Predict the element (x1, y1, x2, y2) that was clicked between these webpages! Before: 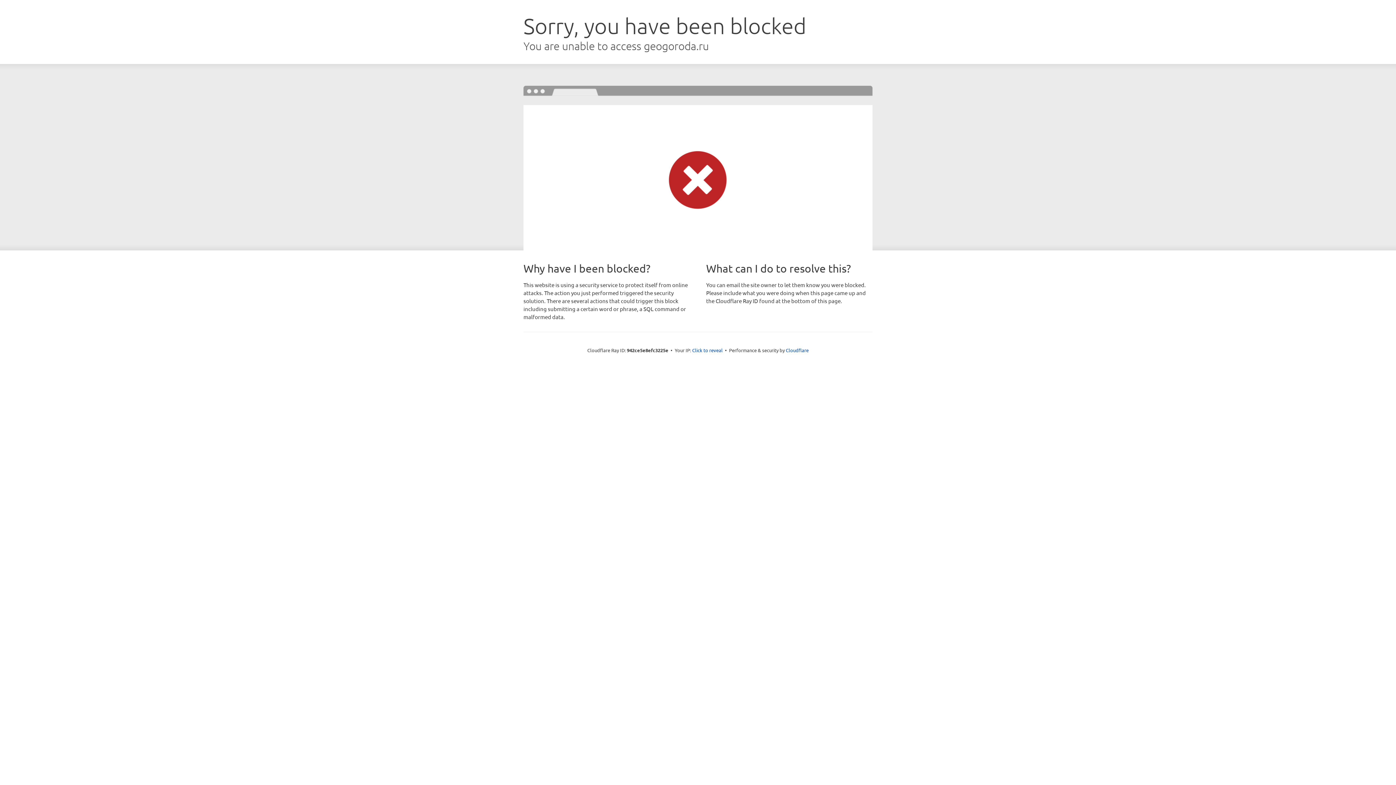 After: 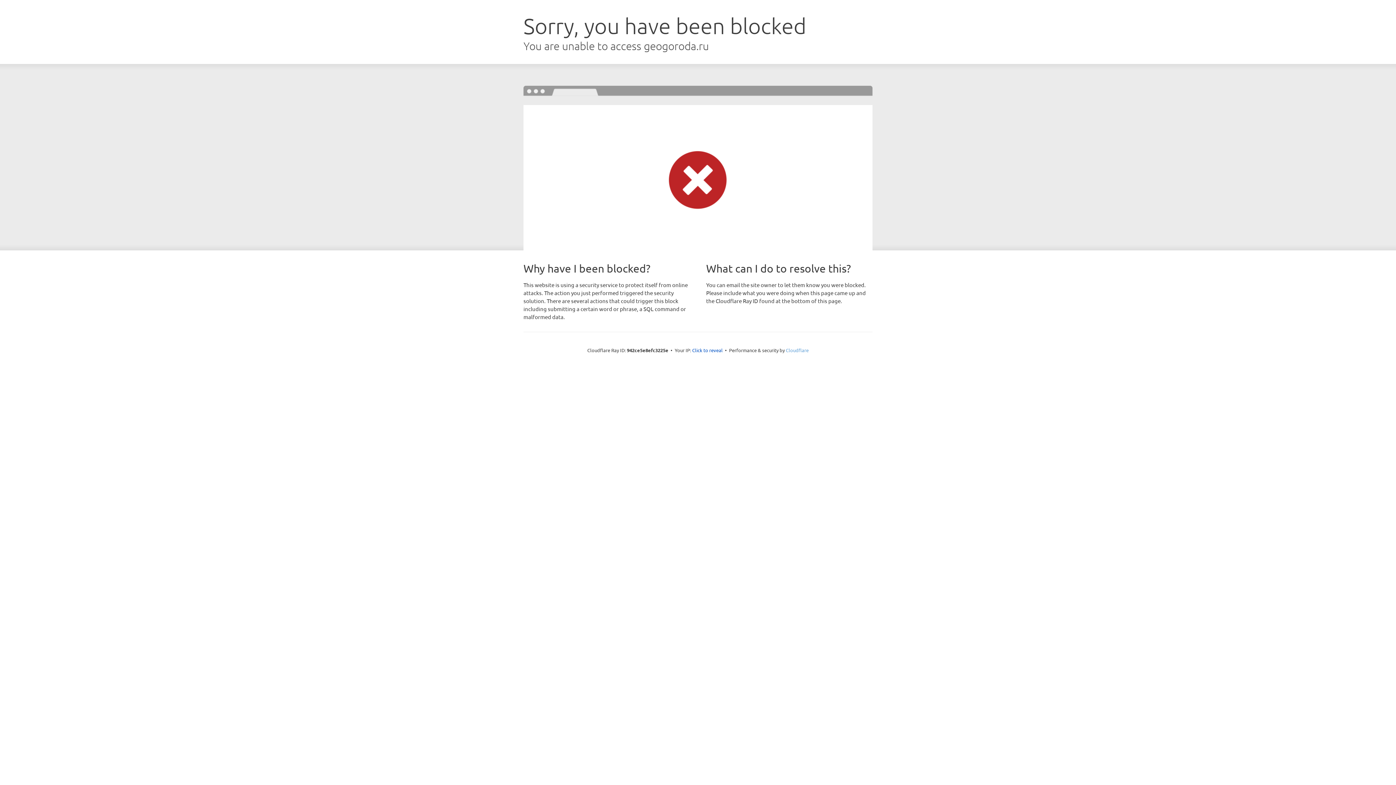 Action: label: Cloudflare bbox: (786, 347, 808, 353)